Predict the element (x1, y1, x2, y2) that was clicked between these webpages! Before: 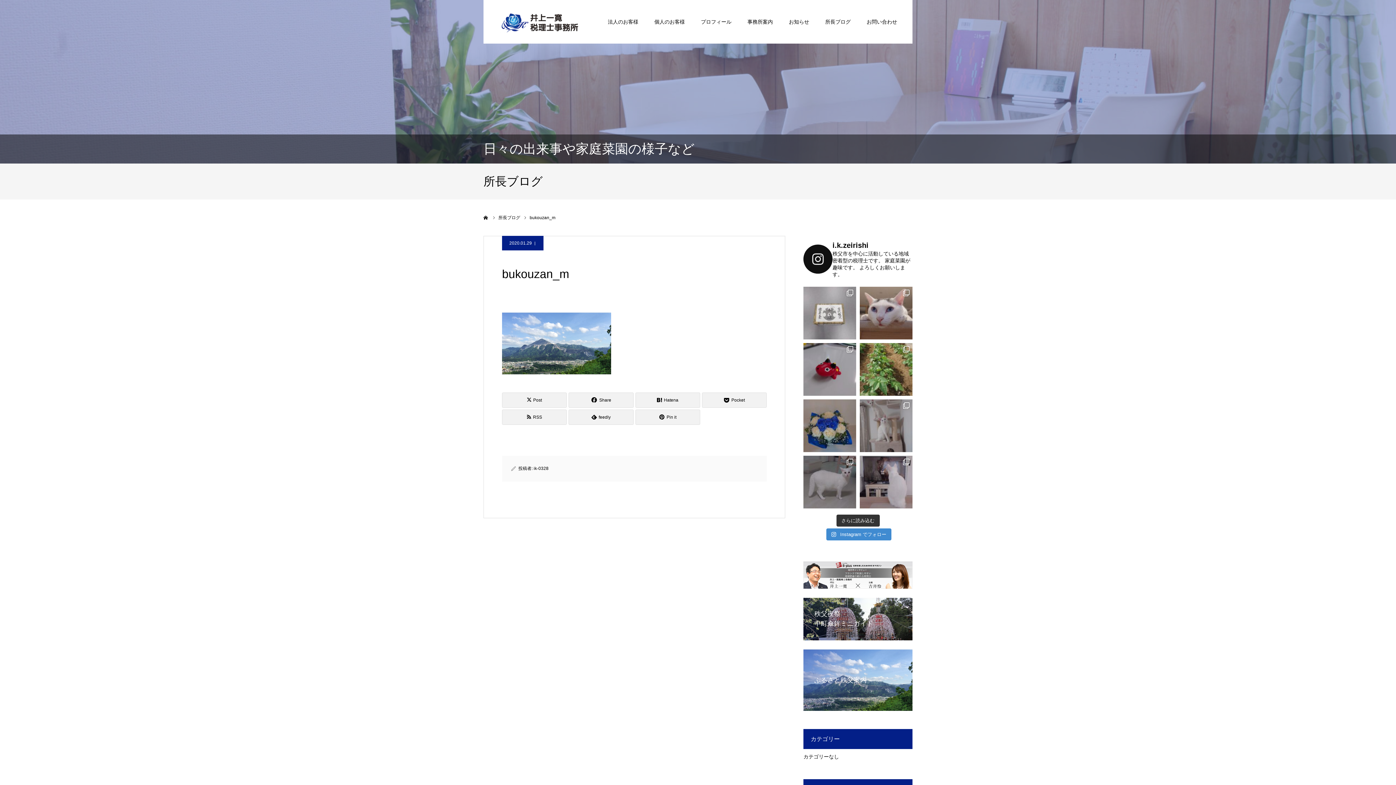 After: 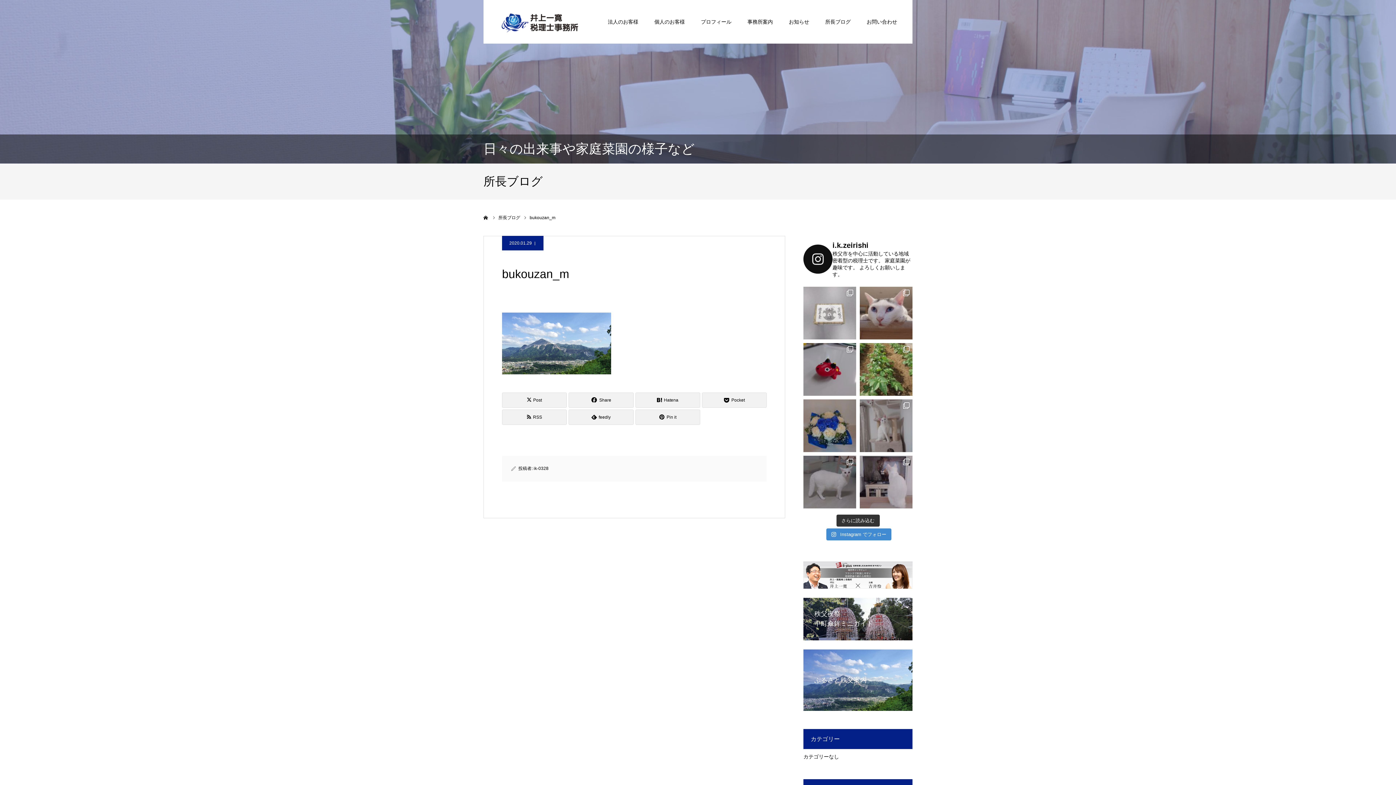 Action: bbox: (803, 286, 856, 339)